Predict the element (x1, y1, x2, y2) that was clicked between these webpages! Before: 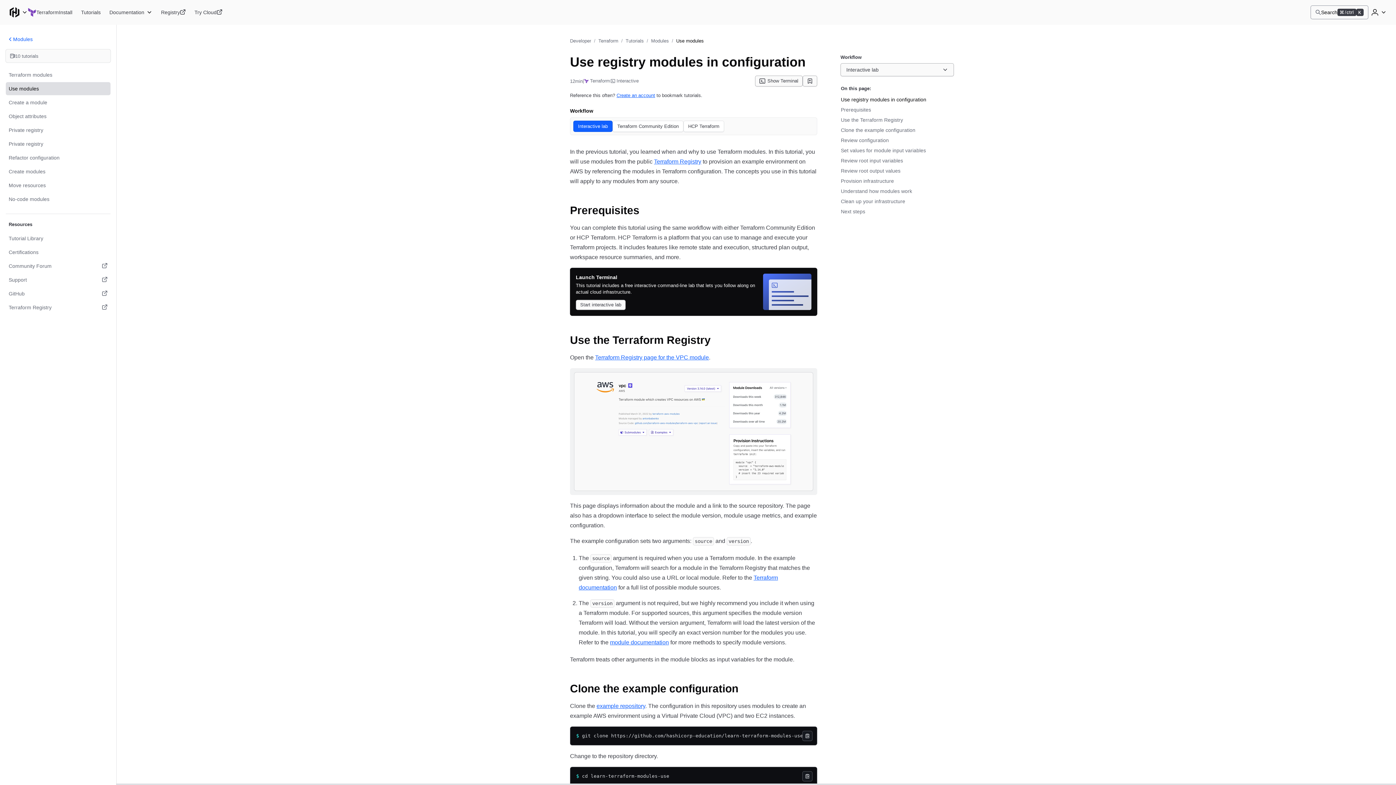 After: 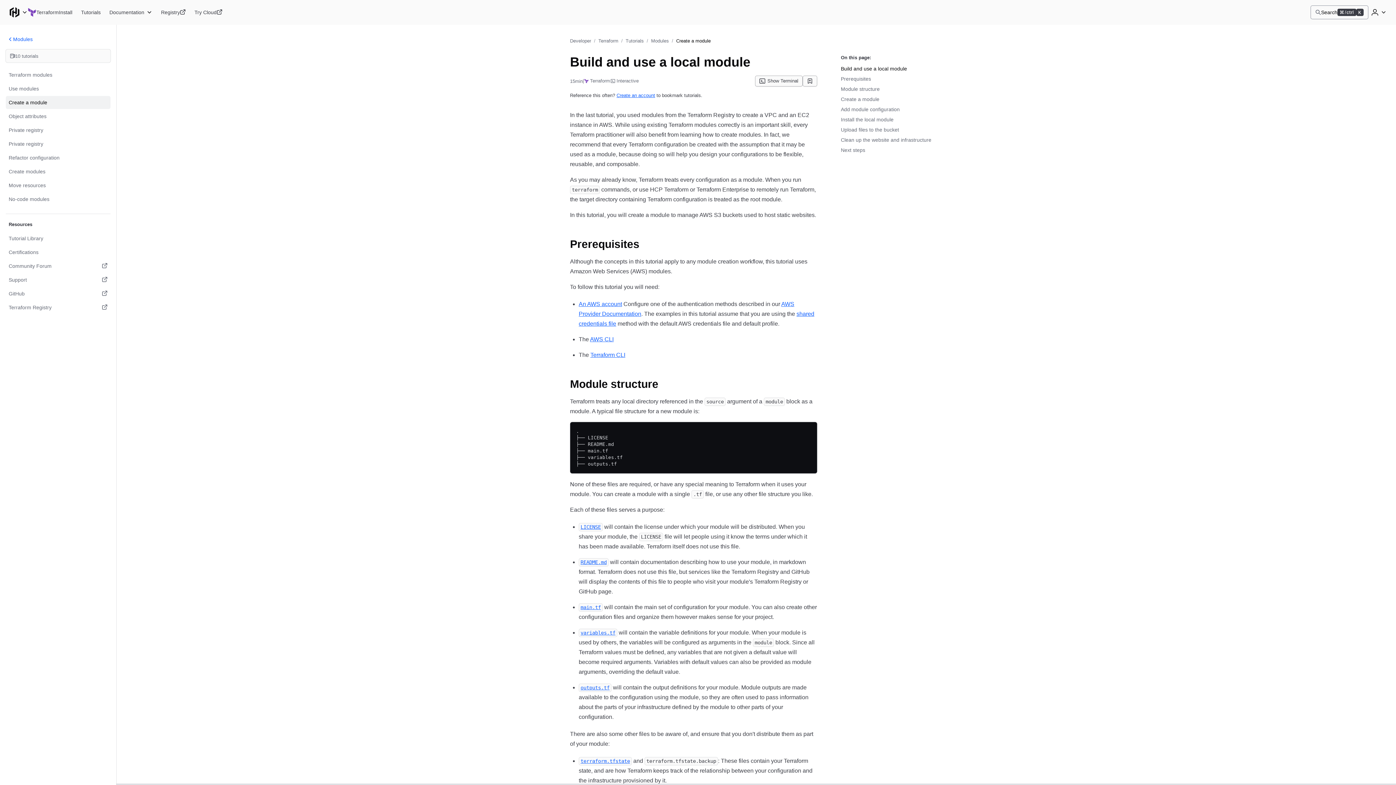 Action: label: Create a module bbox: (5, 96, 110, 109)